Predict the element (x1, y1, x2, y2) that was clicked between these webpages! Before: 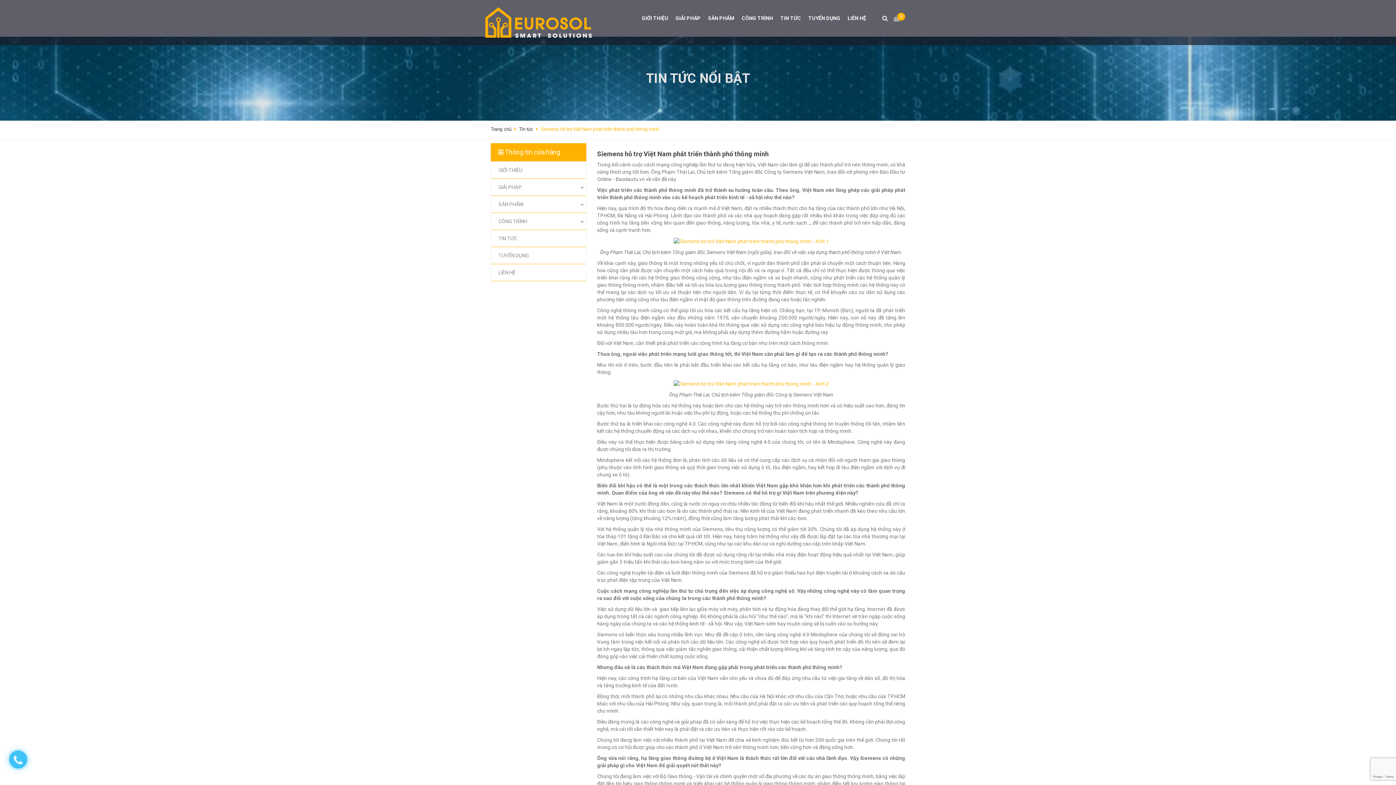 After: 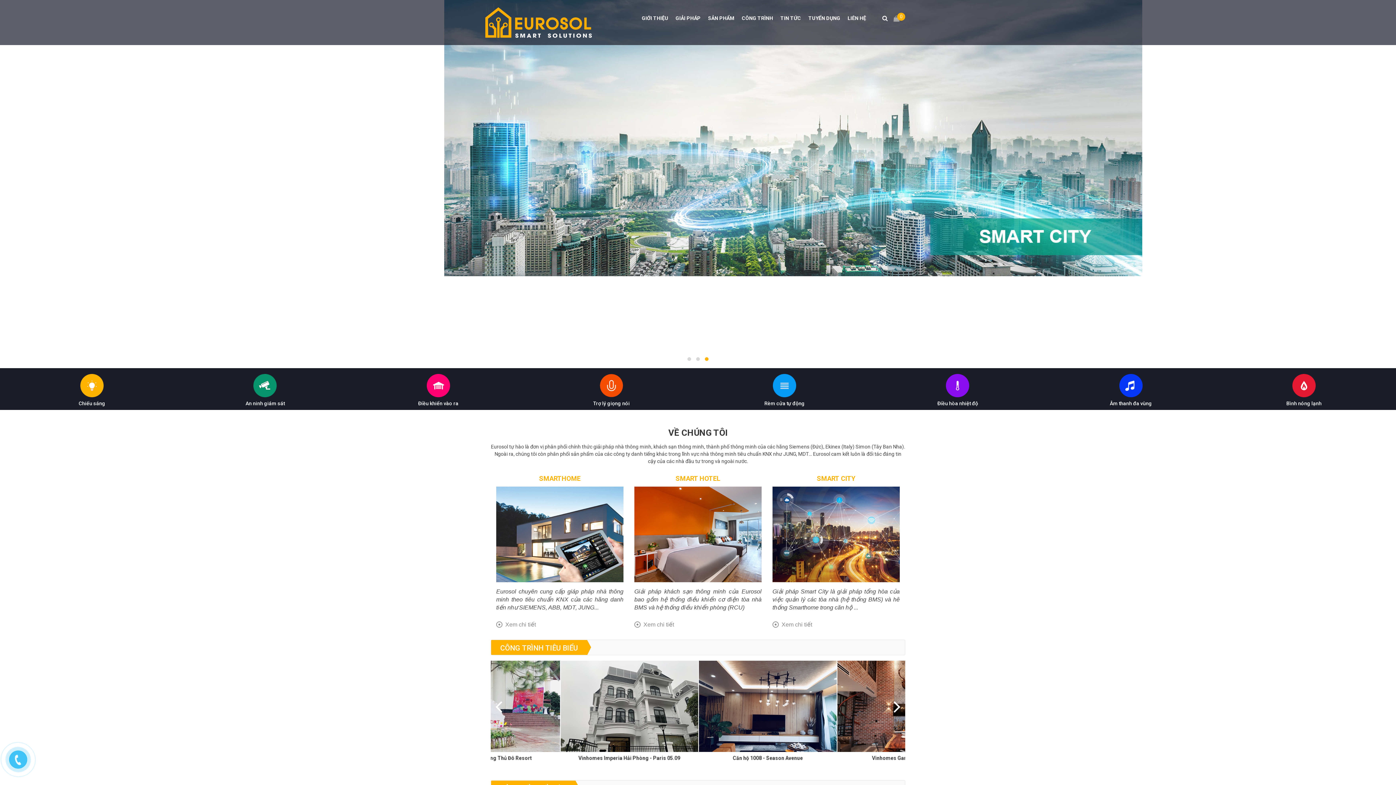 Action: bbox: (675, 12, 700, 23) label: GIẢI PHÁP